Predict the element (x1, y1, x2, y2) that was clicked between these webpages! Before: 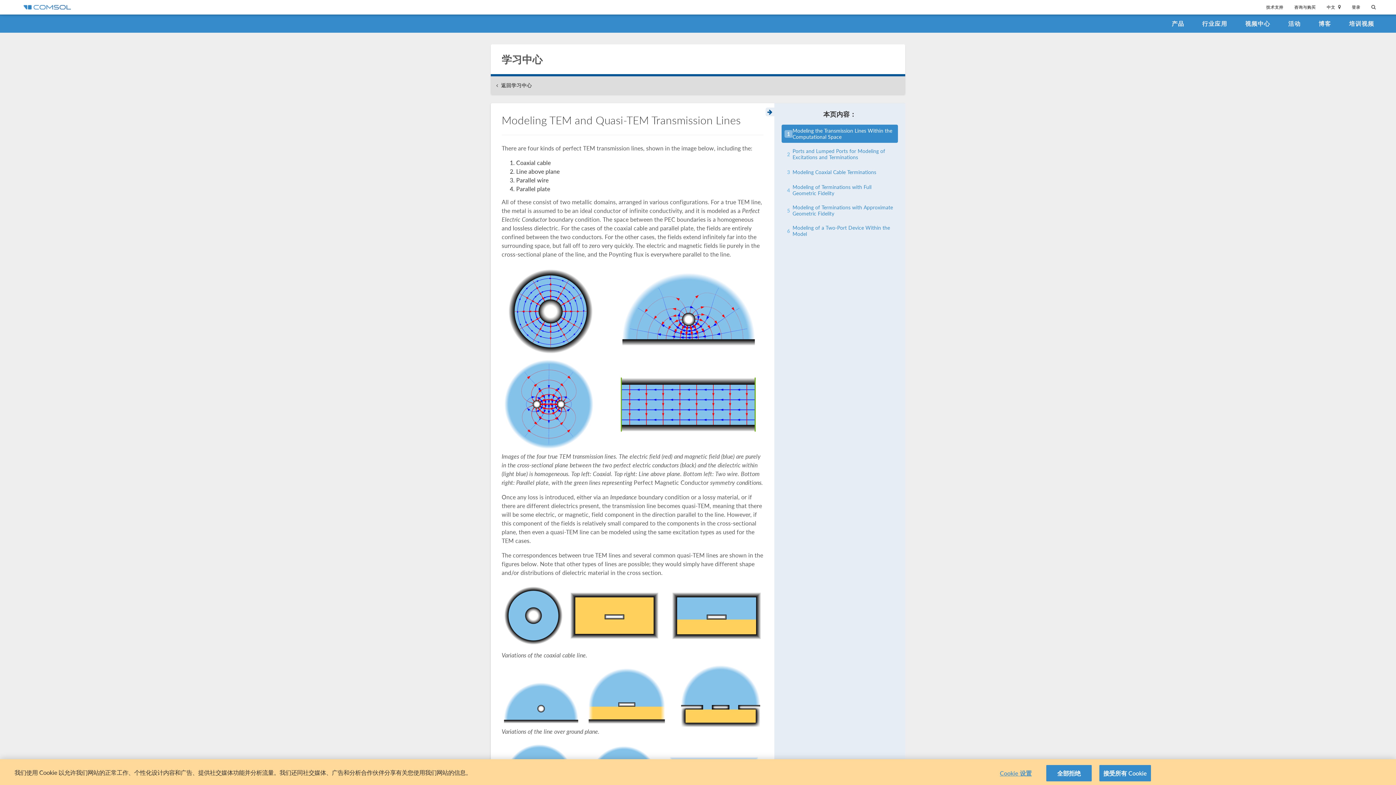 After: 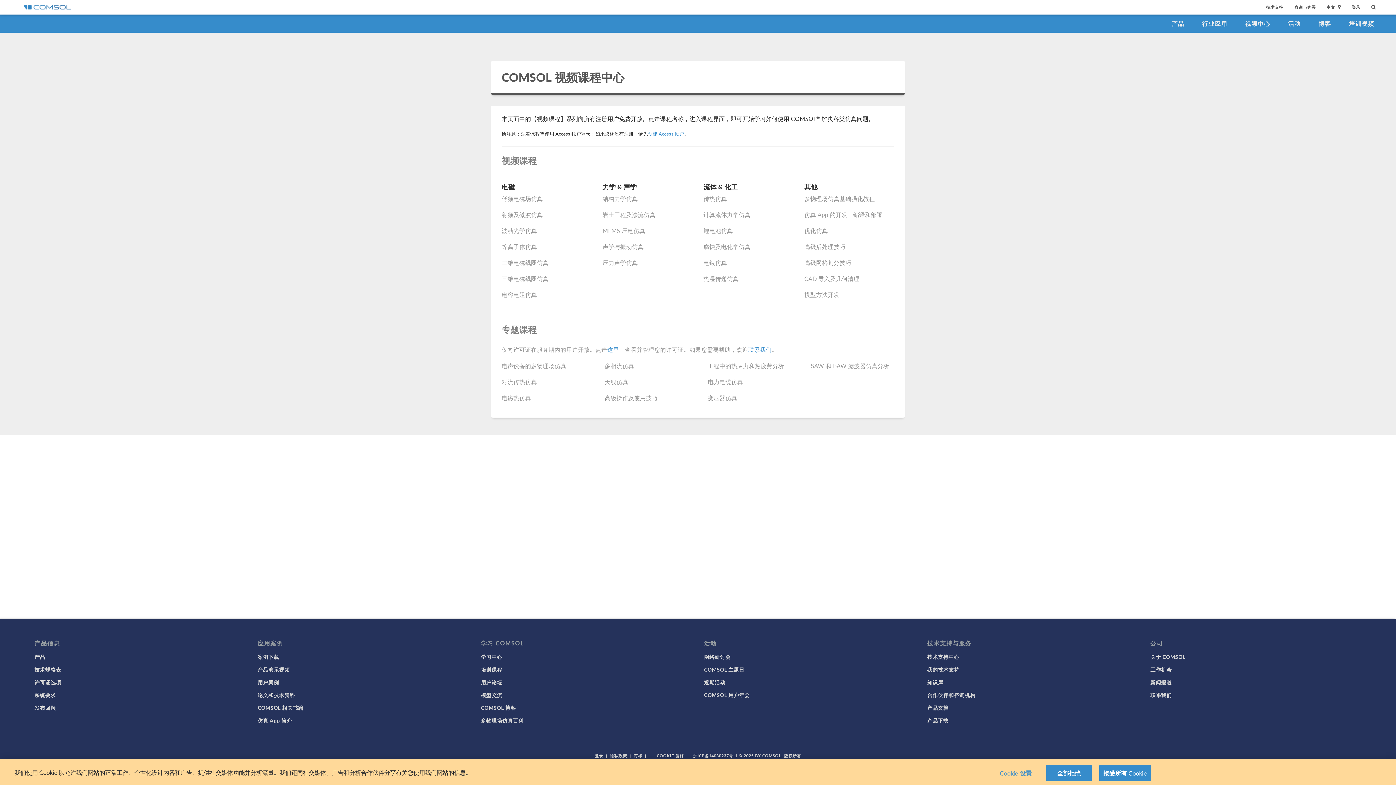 Action: label: 培训视频 bbox: (1342, 14, 1381, 32)